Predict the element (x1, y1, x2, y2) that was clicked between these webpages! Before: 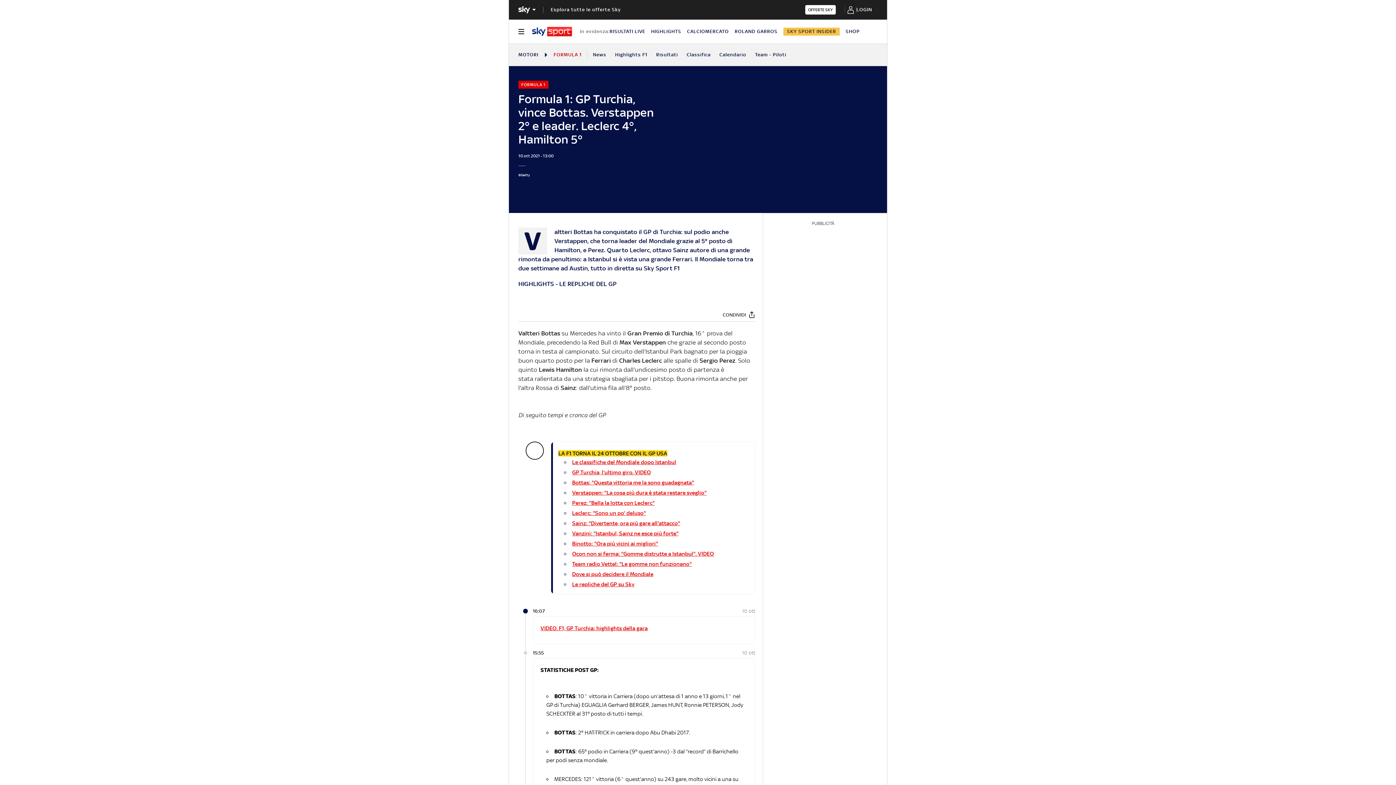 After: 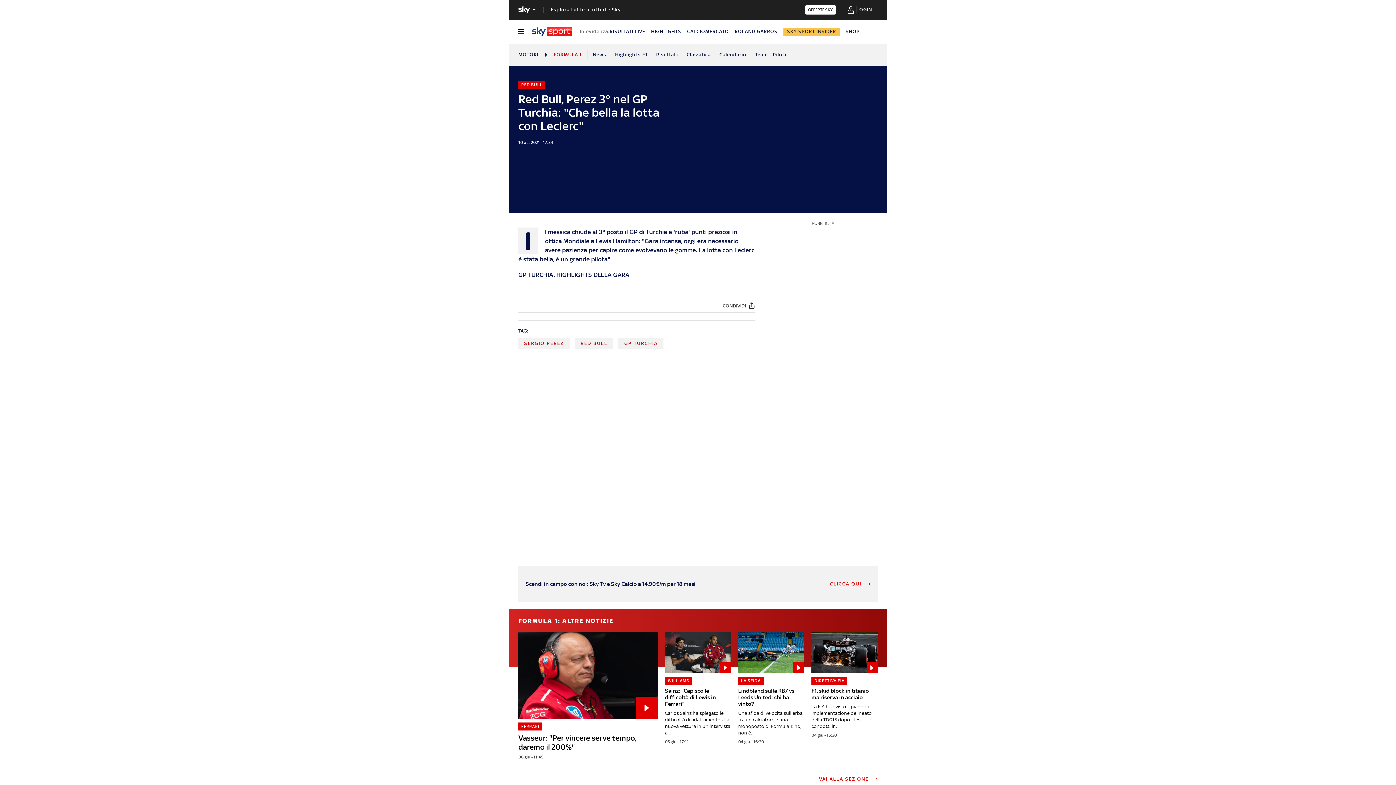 Action: bbox: (572, 499, 654, 506) label: Perez: "Bella la lotta con Leclerc"